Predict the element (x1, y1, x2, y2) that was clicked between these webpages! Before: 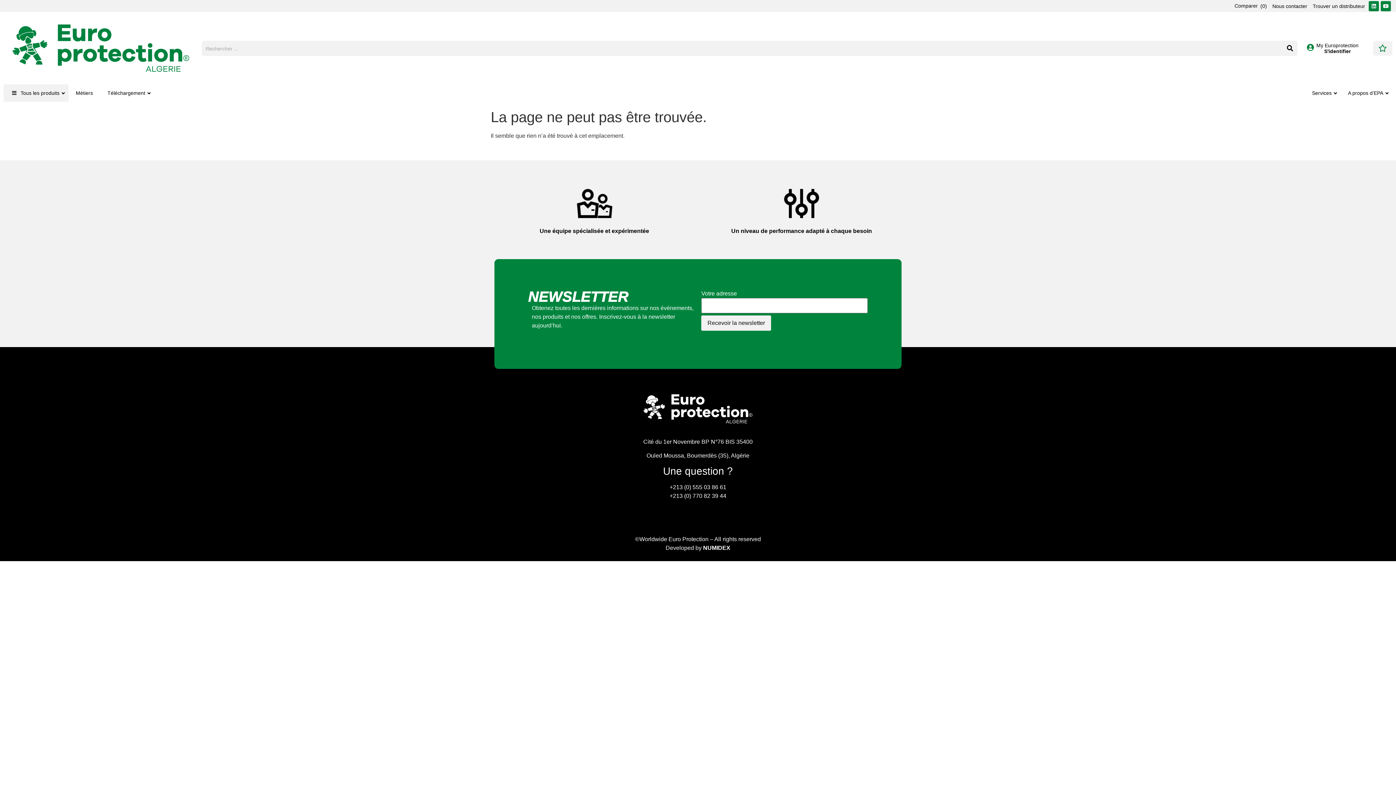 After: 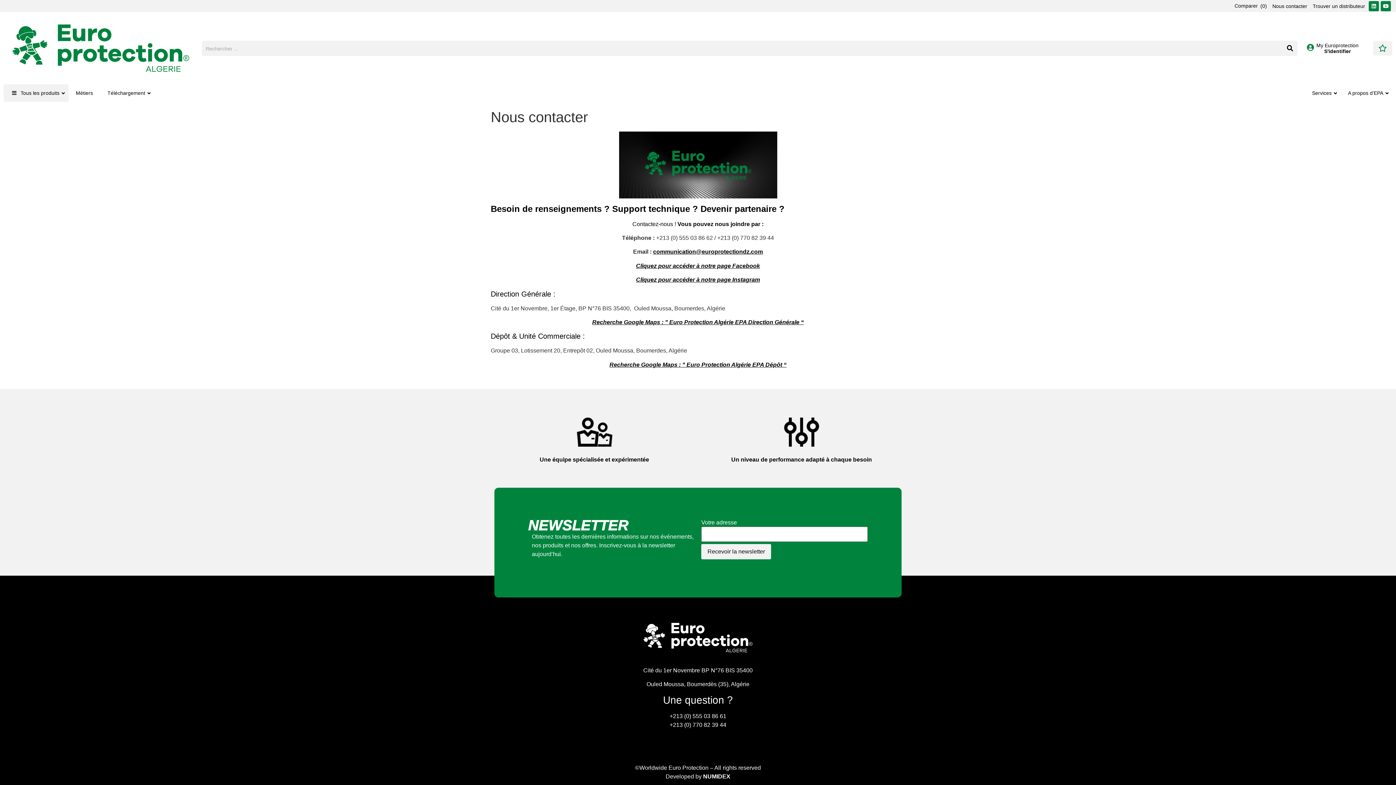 Action: bbox: (1272, 3, 1307, 8) label: Nous contacter